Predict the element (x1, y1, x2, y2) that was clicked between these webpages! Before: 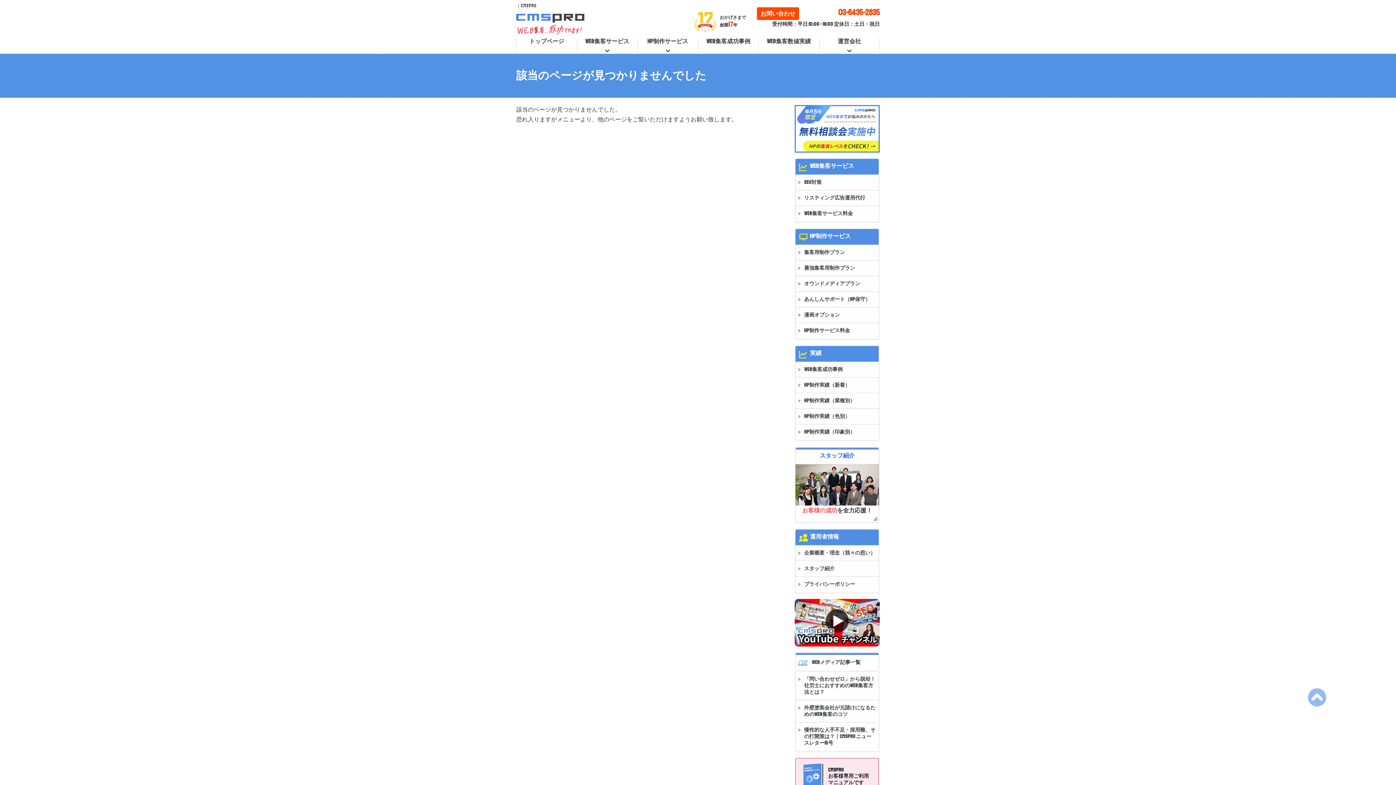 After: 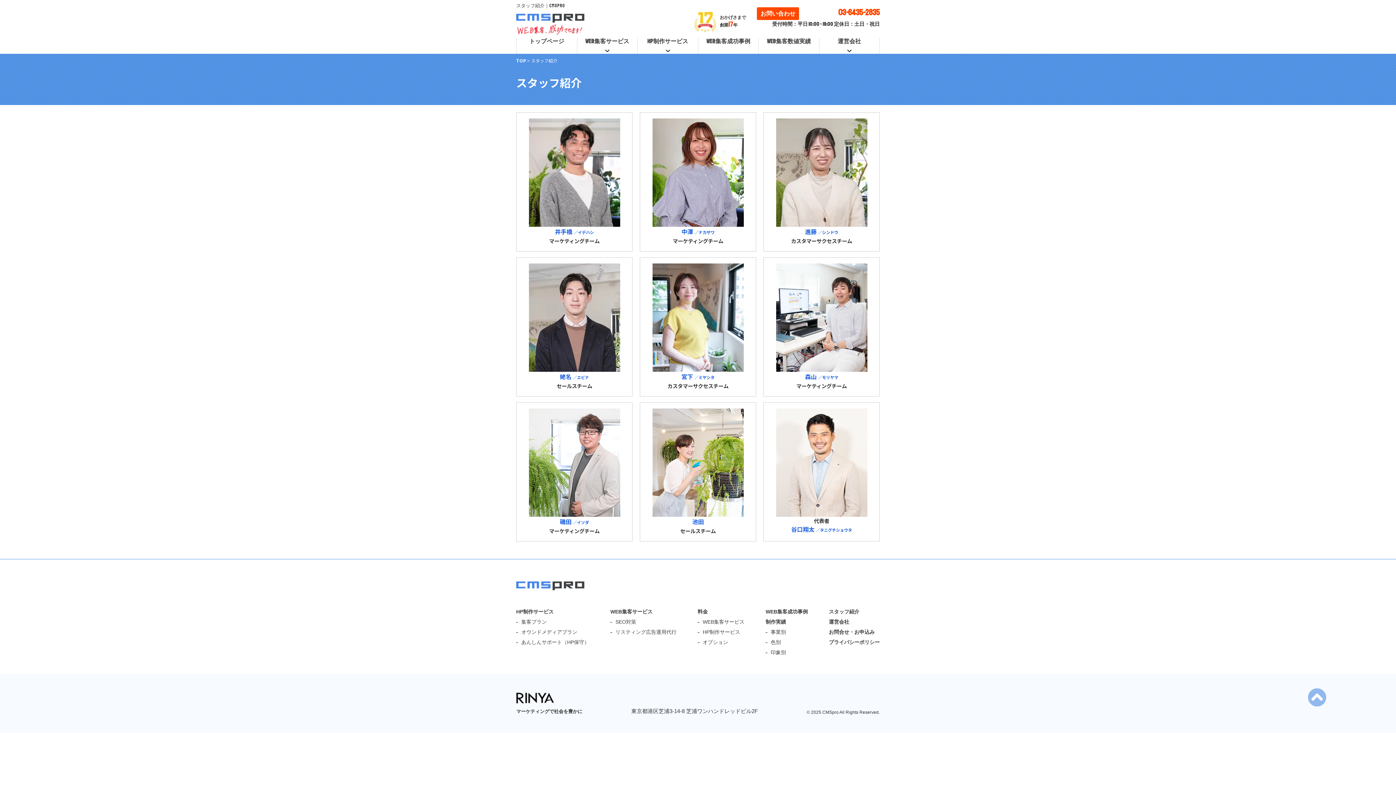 Action: bbox: (795, 561, 879, 577) label: スタッフ紹介